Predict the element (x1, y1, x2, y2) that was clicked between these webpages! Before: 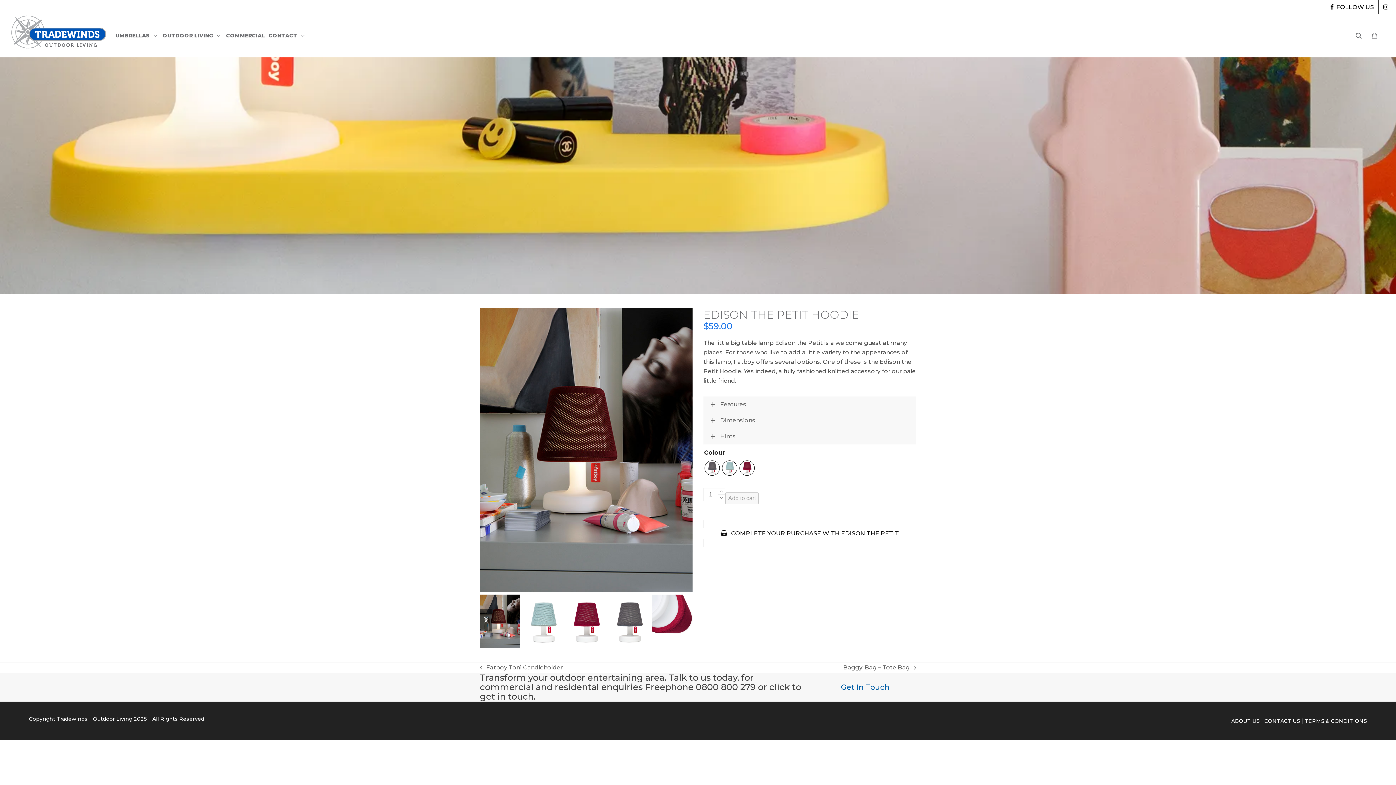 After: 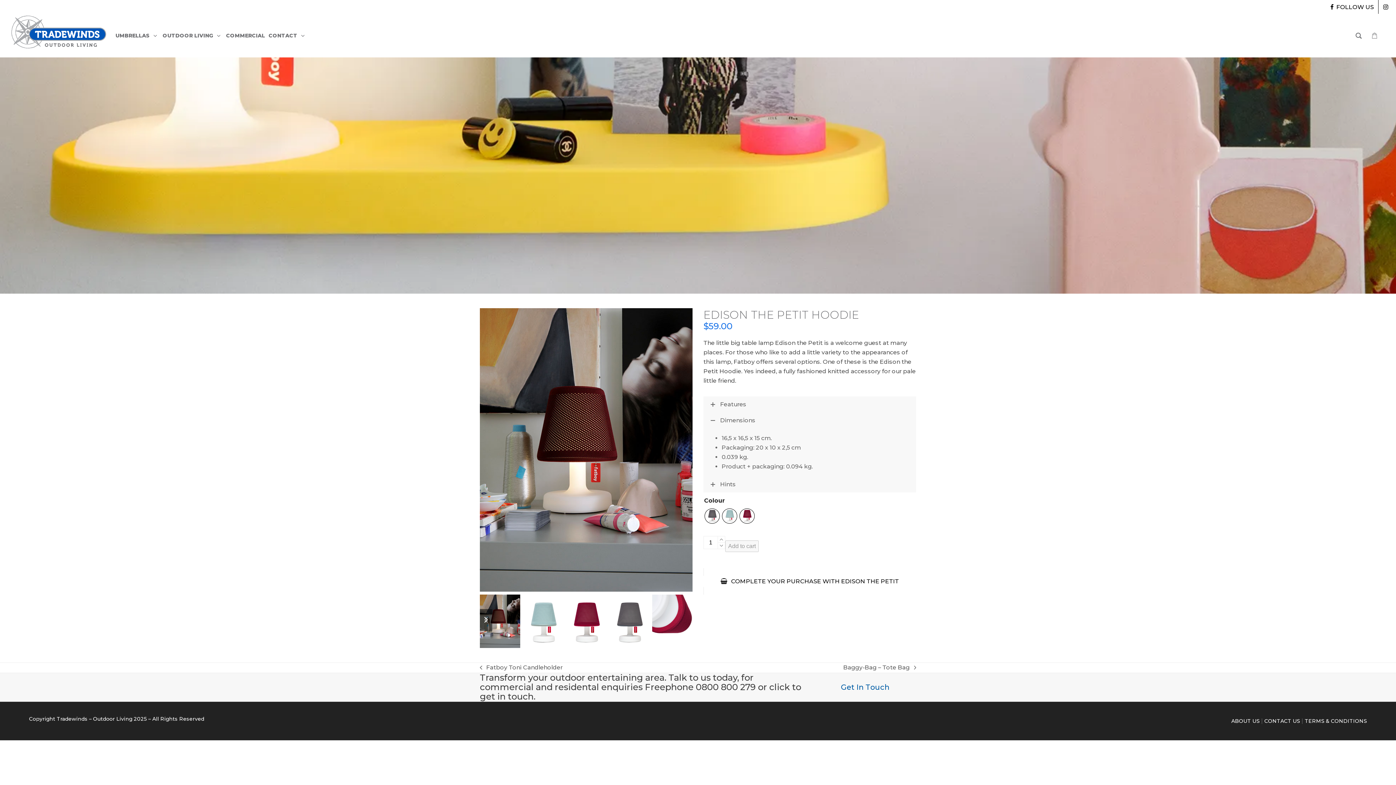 Action: label: Dimensions bbox: (703, 412, 916, 428)